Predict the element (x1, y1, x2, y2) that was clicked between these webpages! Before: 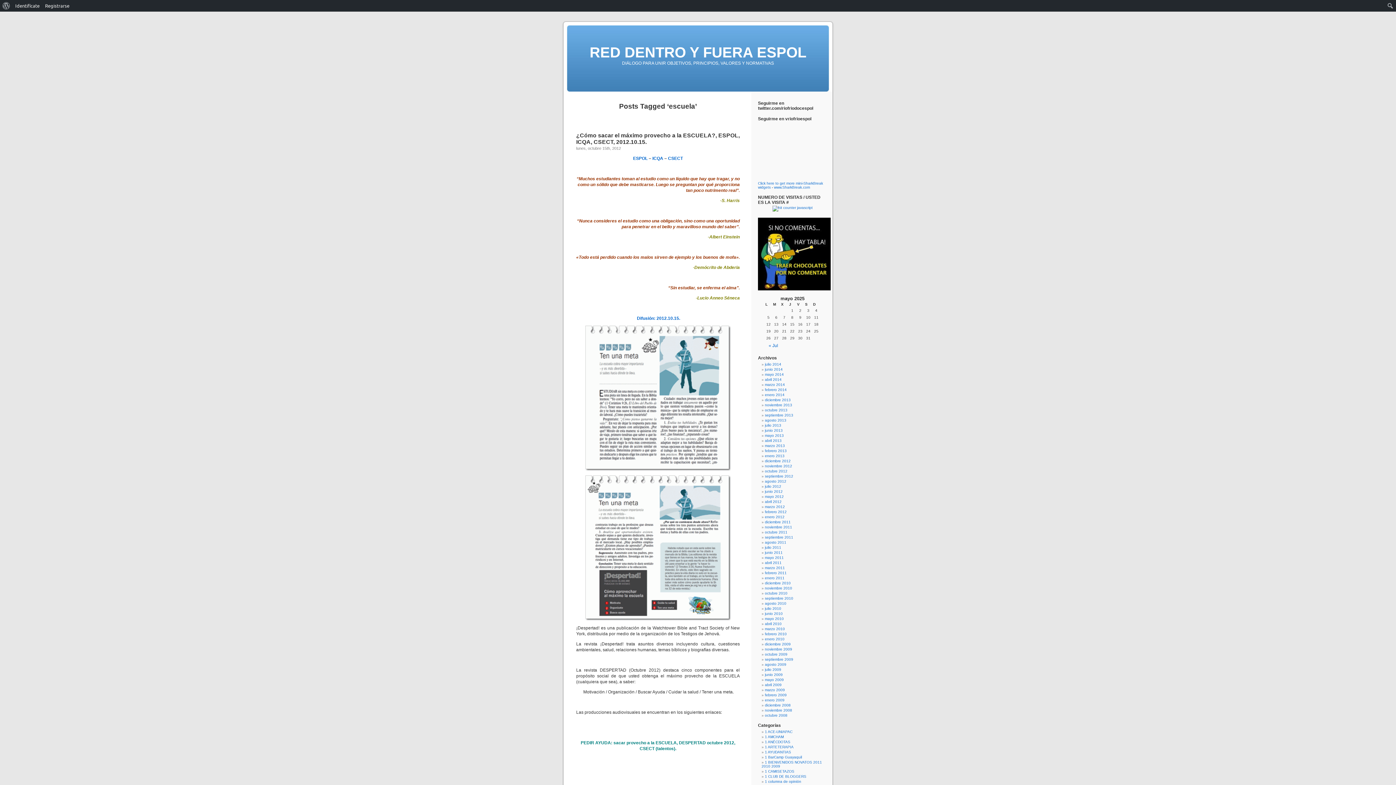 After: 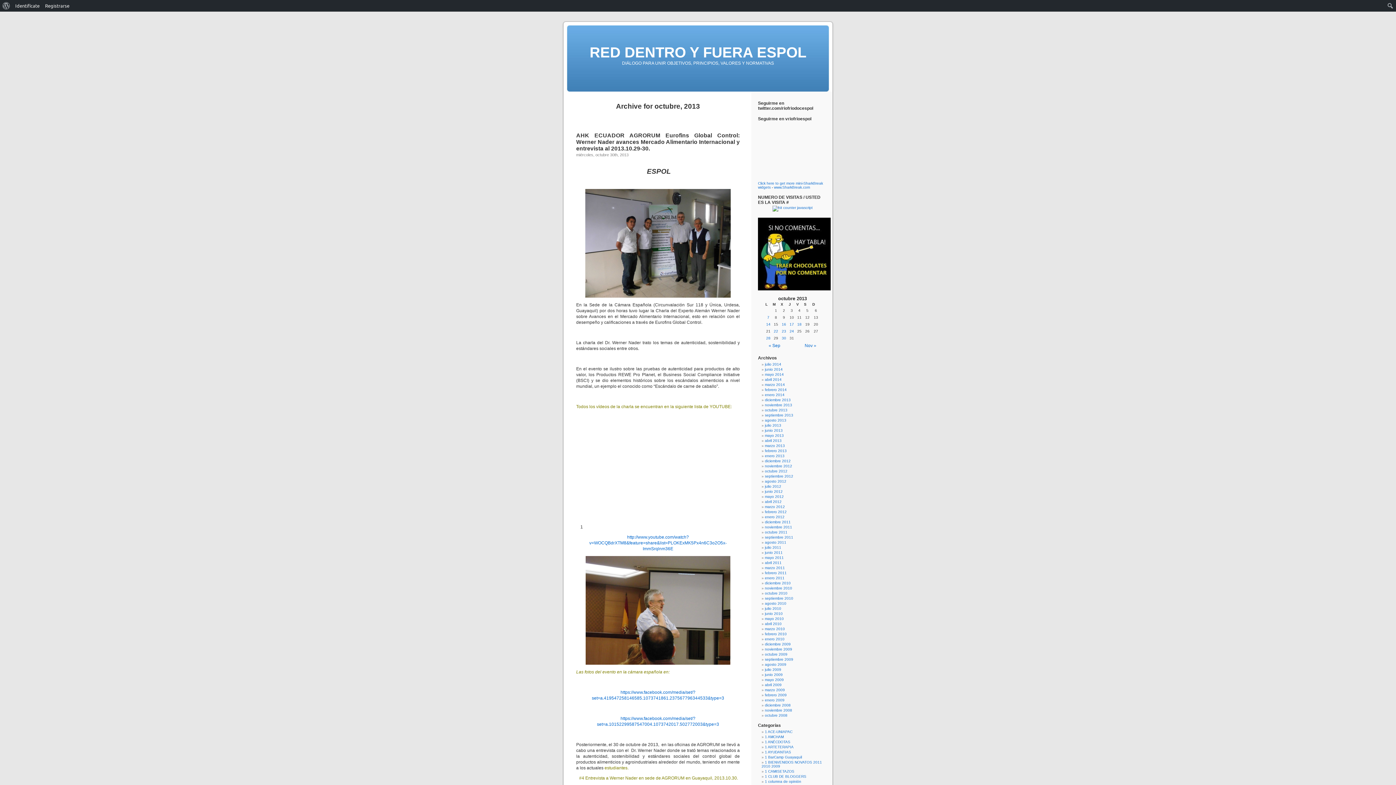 Action: label: octubre 2013 bbox: (765, 408, 787, 412)